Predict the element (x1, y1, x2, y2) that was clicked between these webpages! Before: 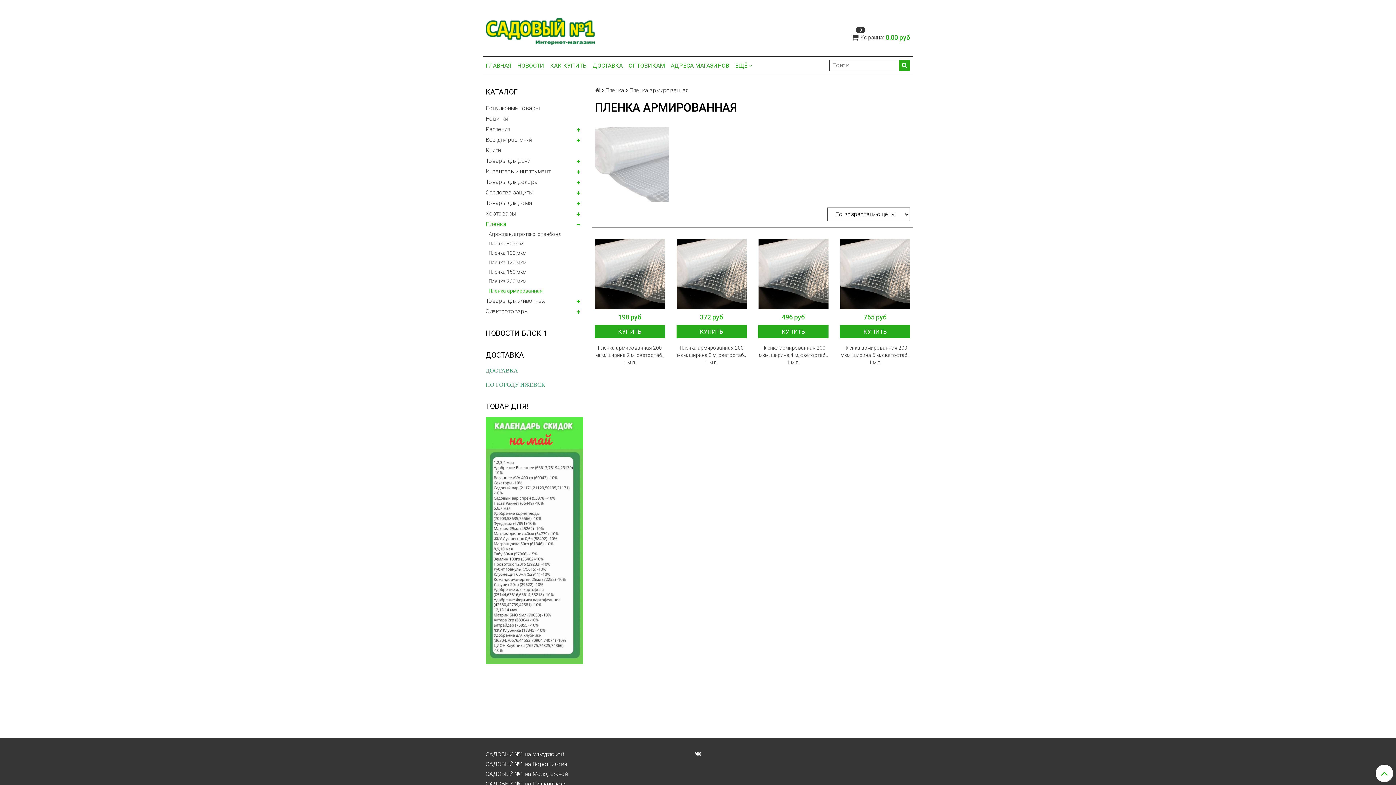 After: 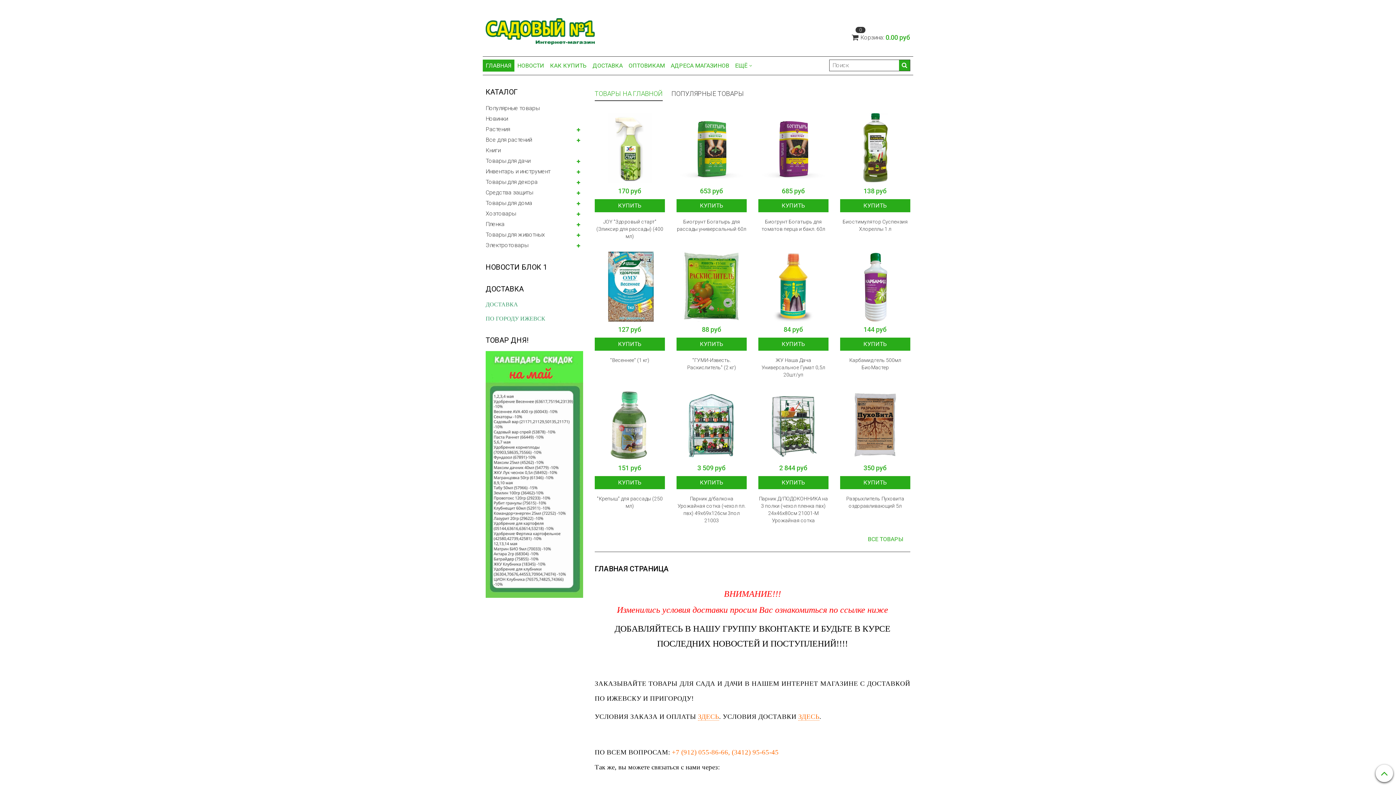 Action: bbox: (482, 59, 514, 71) label: ГЛАВНАЯ